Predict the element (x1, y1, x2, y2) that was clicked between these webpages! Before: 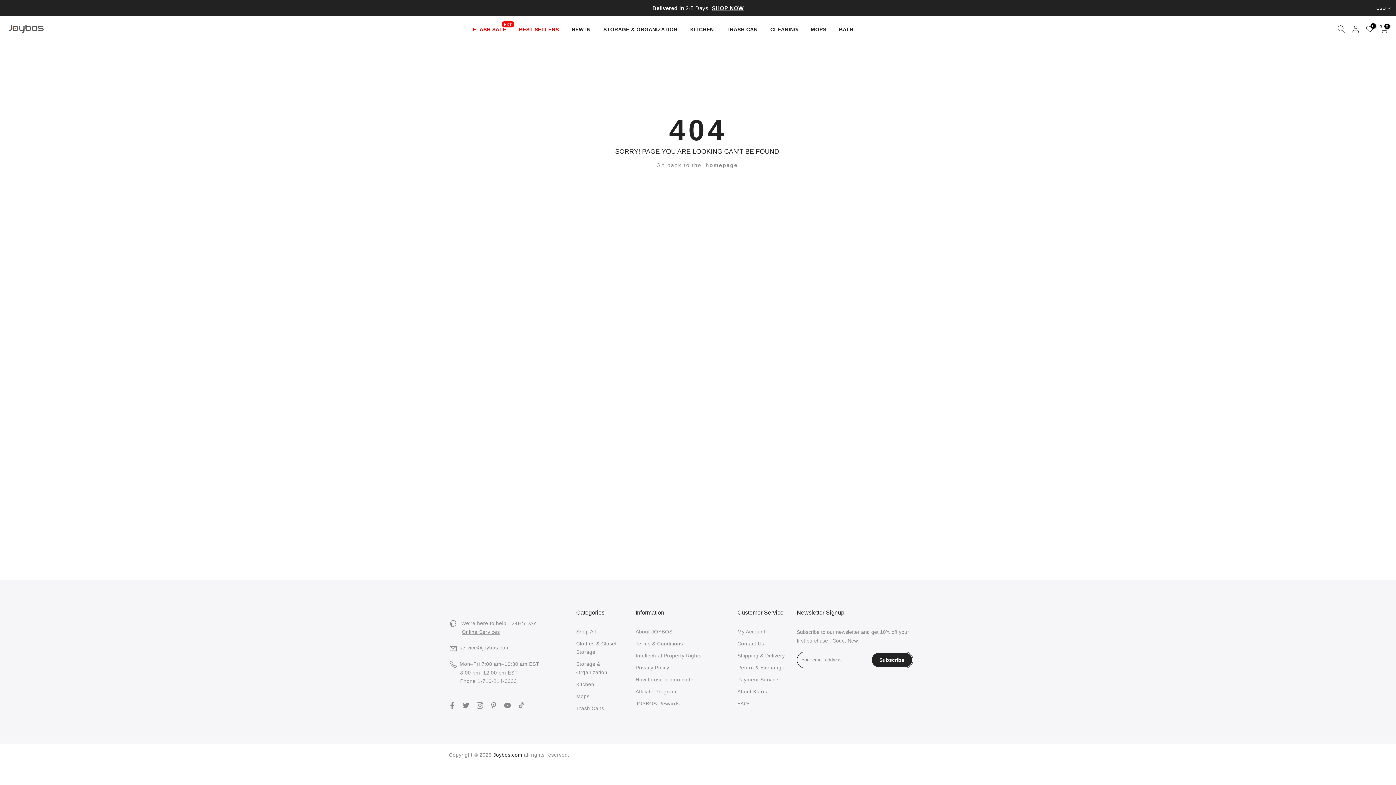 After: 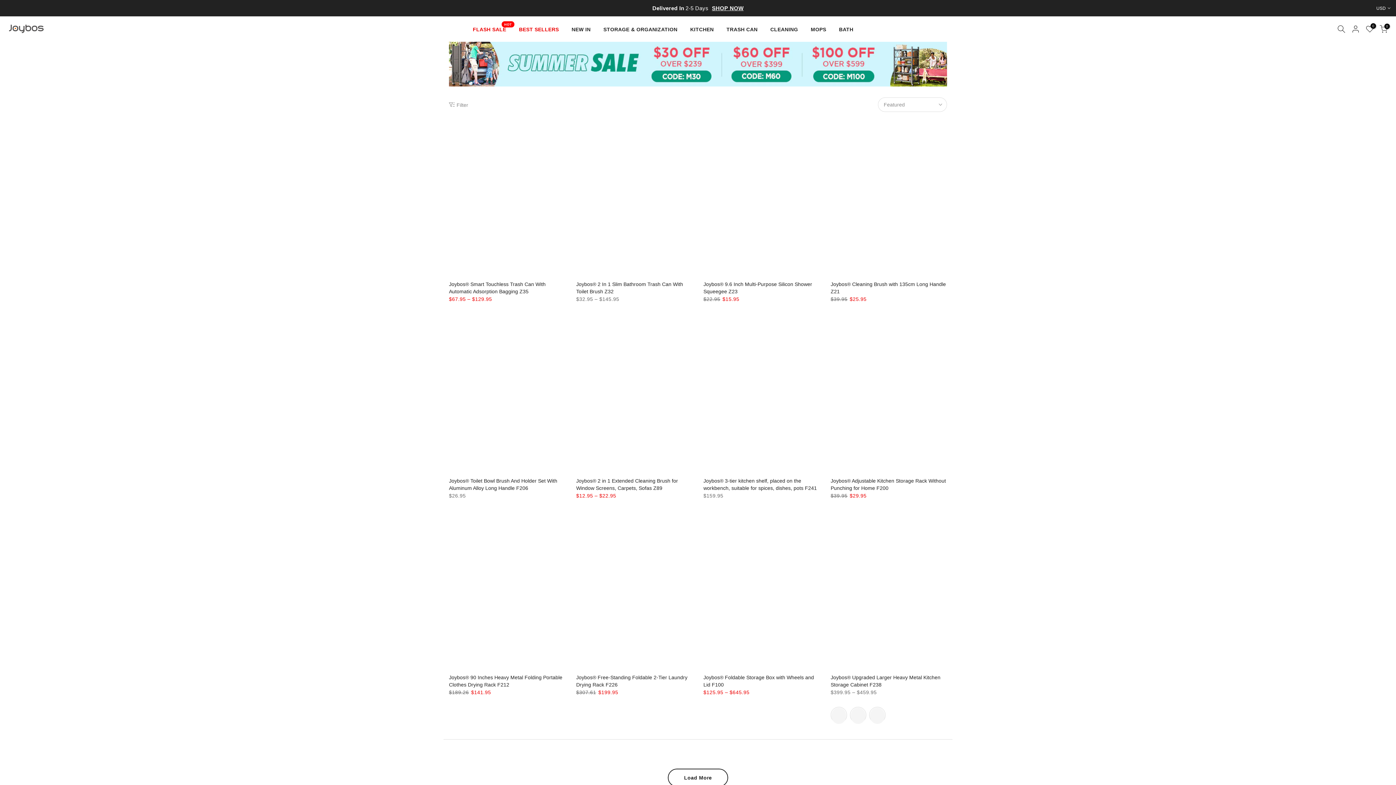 Action: bbox: (565, 24, 597, 33) label: NEW IN